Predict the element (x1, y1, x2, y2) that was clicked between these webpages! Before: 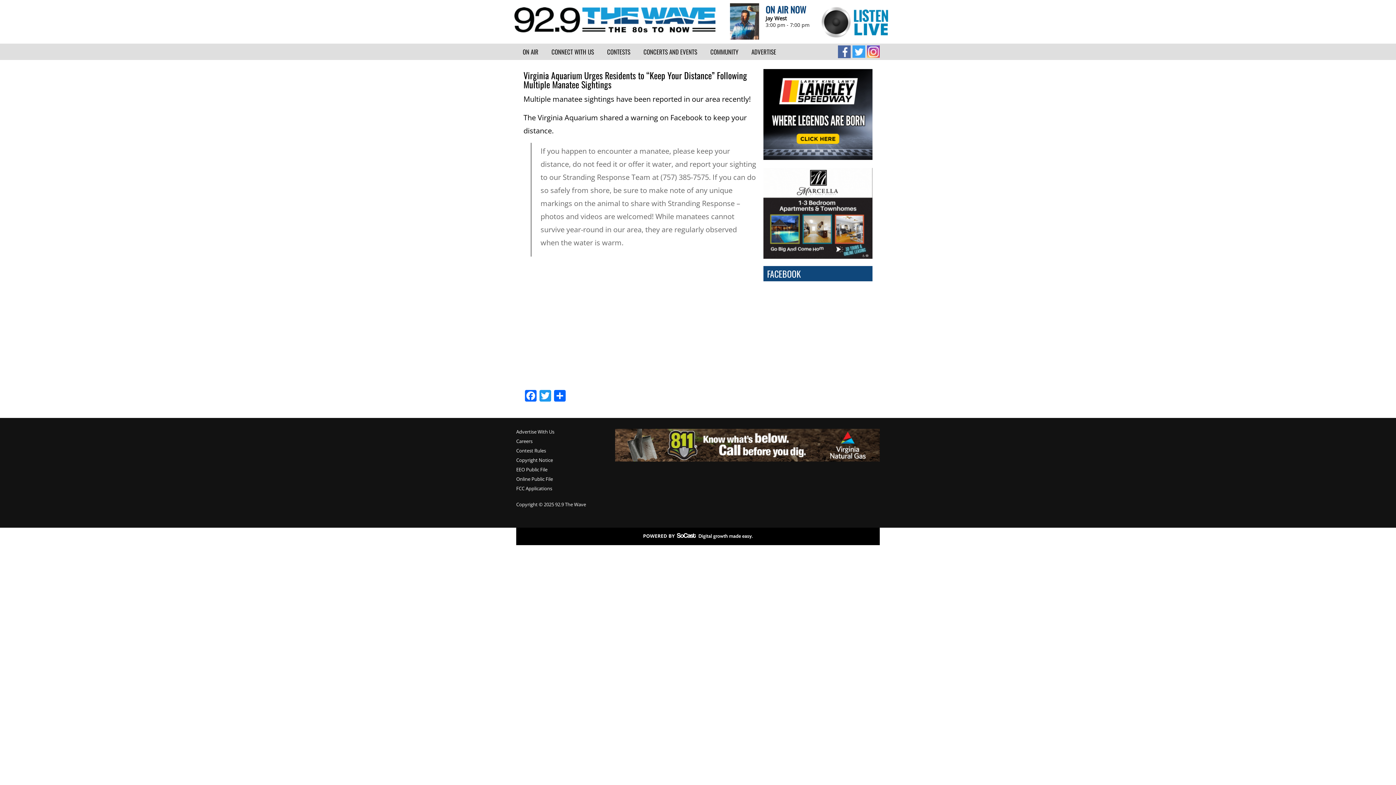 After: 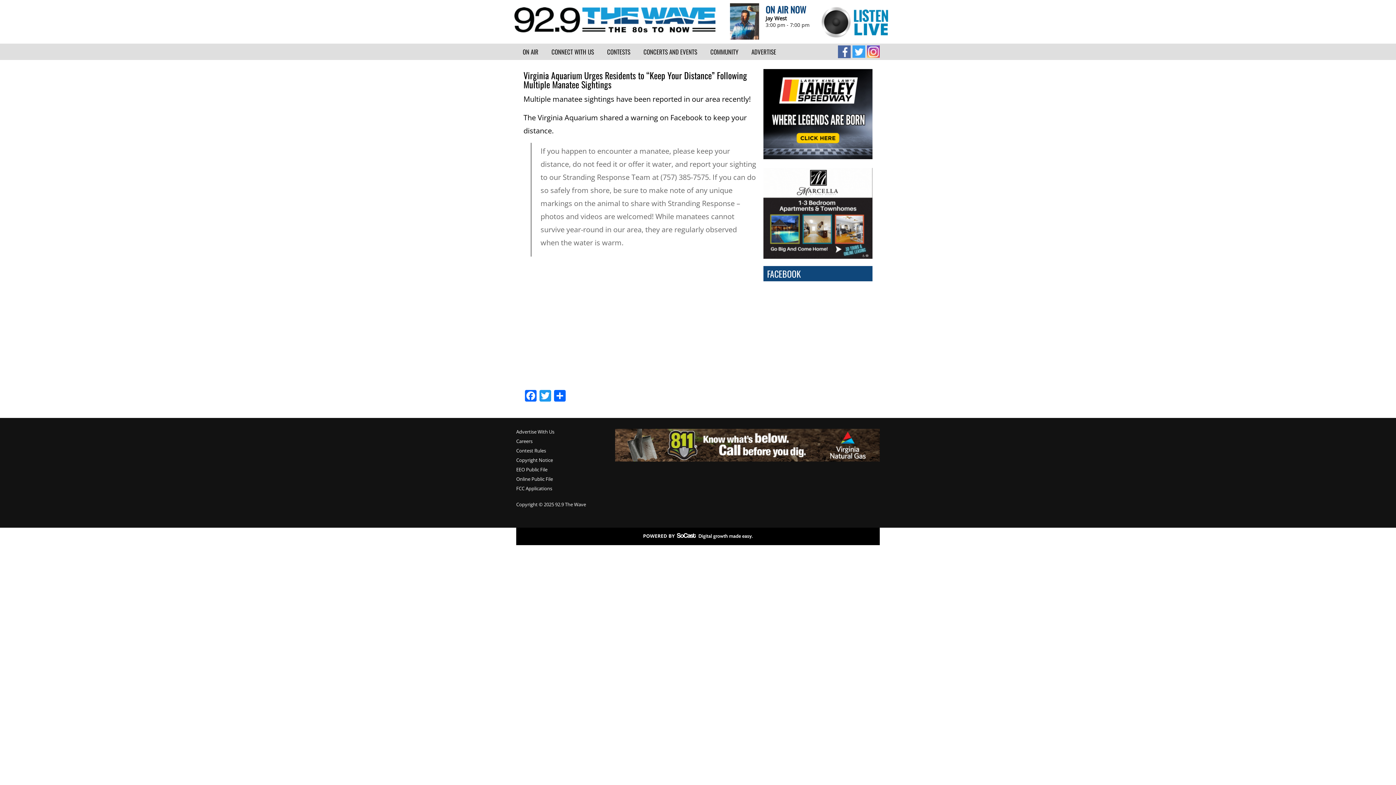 Action: bbox: (763, 154, 872, 161)